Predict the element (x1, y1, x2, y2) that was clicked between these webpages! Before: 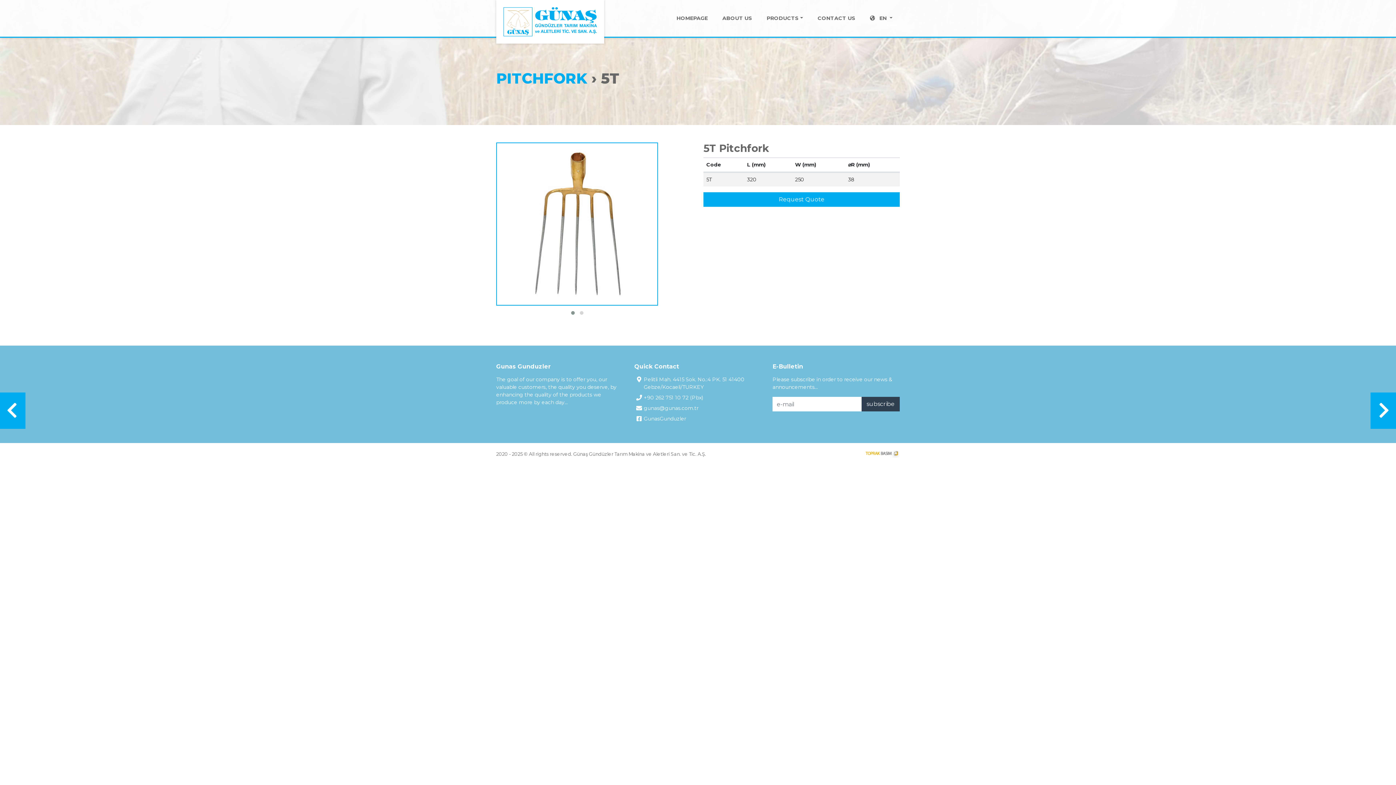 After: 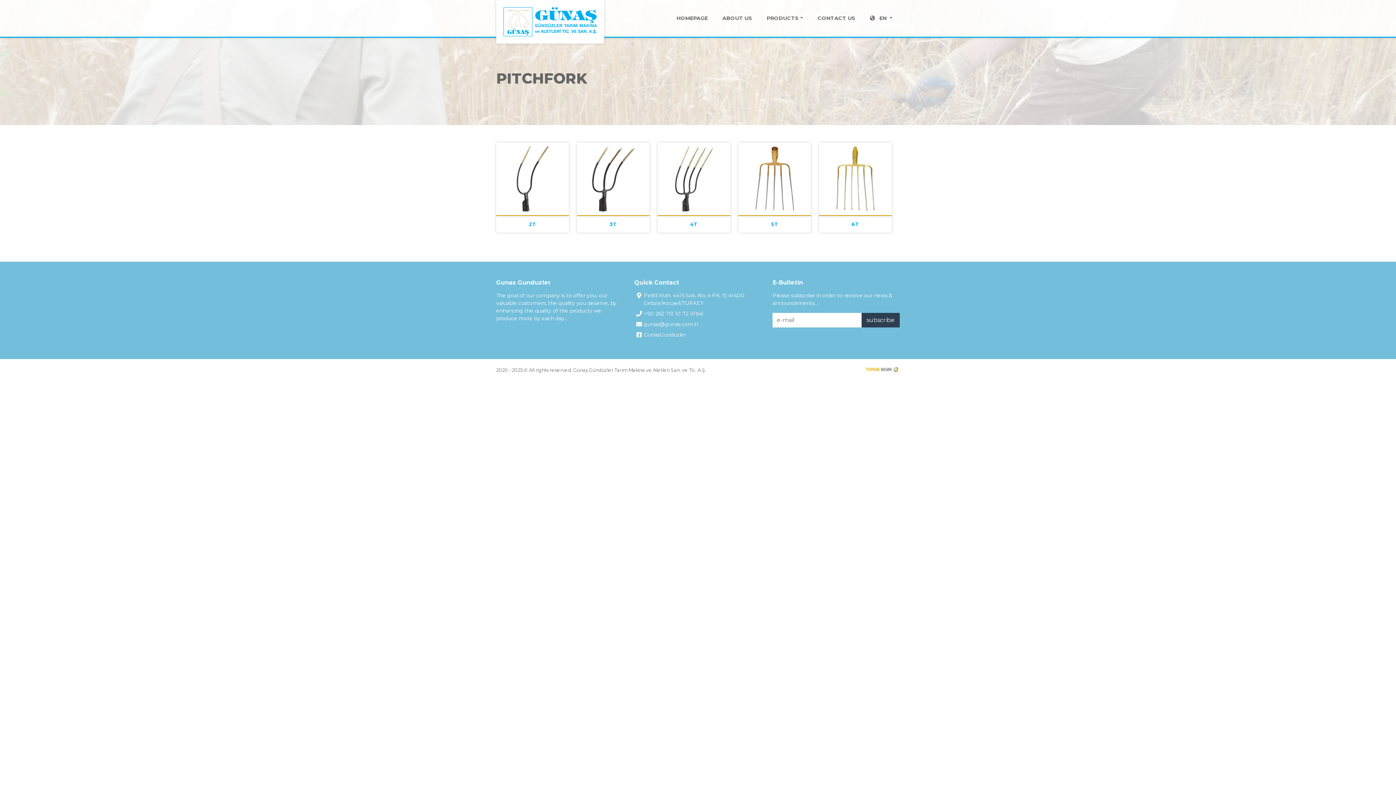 Action: bbox: (496, 69, 587, 87) label: PITCHFORK